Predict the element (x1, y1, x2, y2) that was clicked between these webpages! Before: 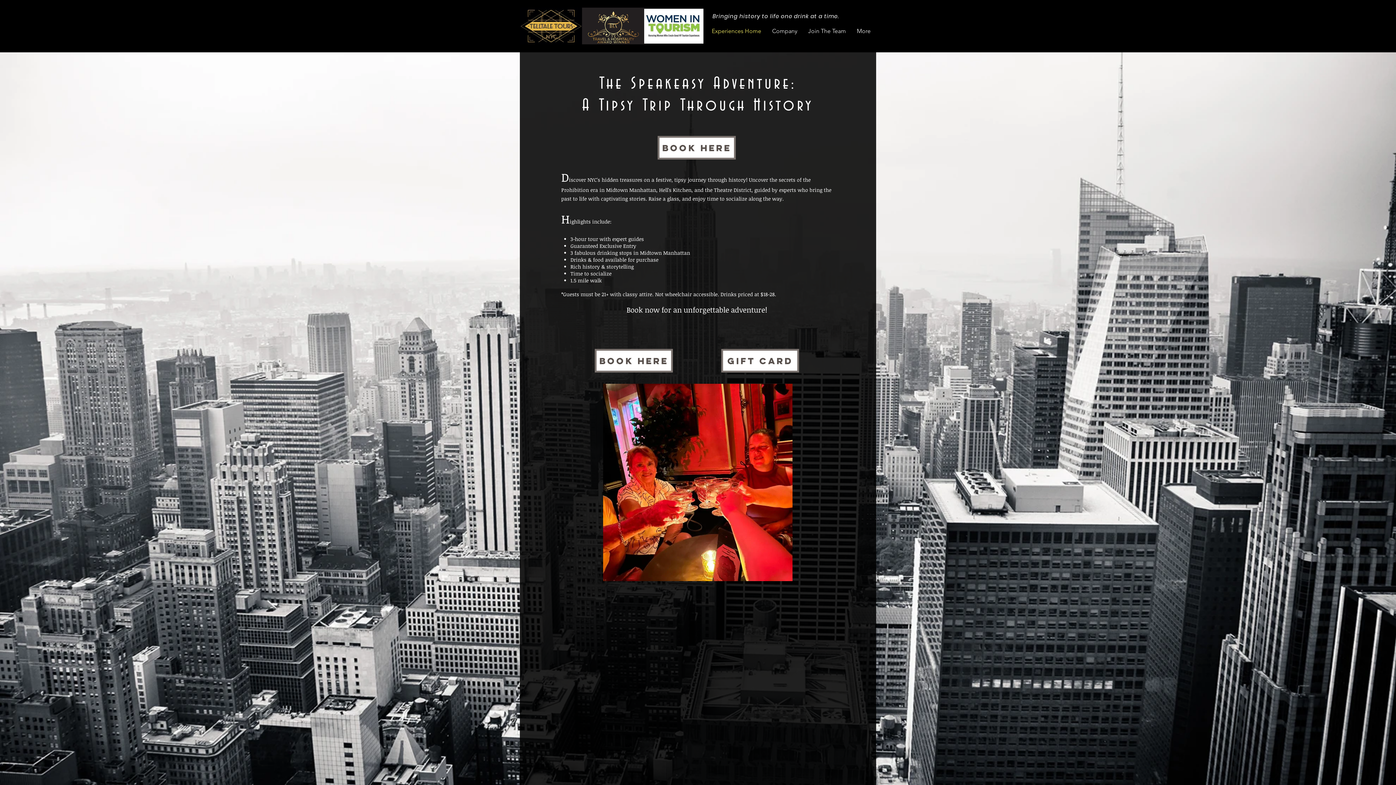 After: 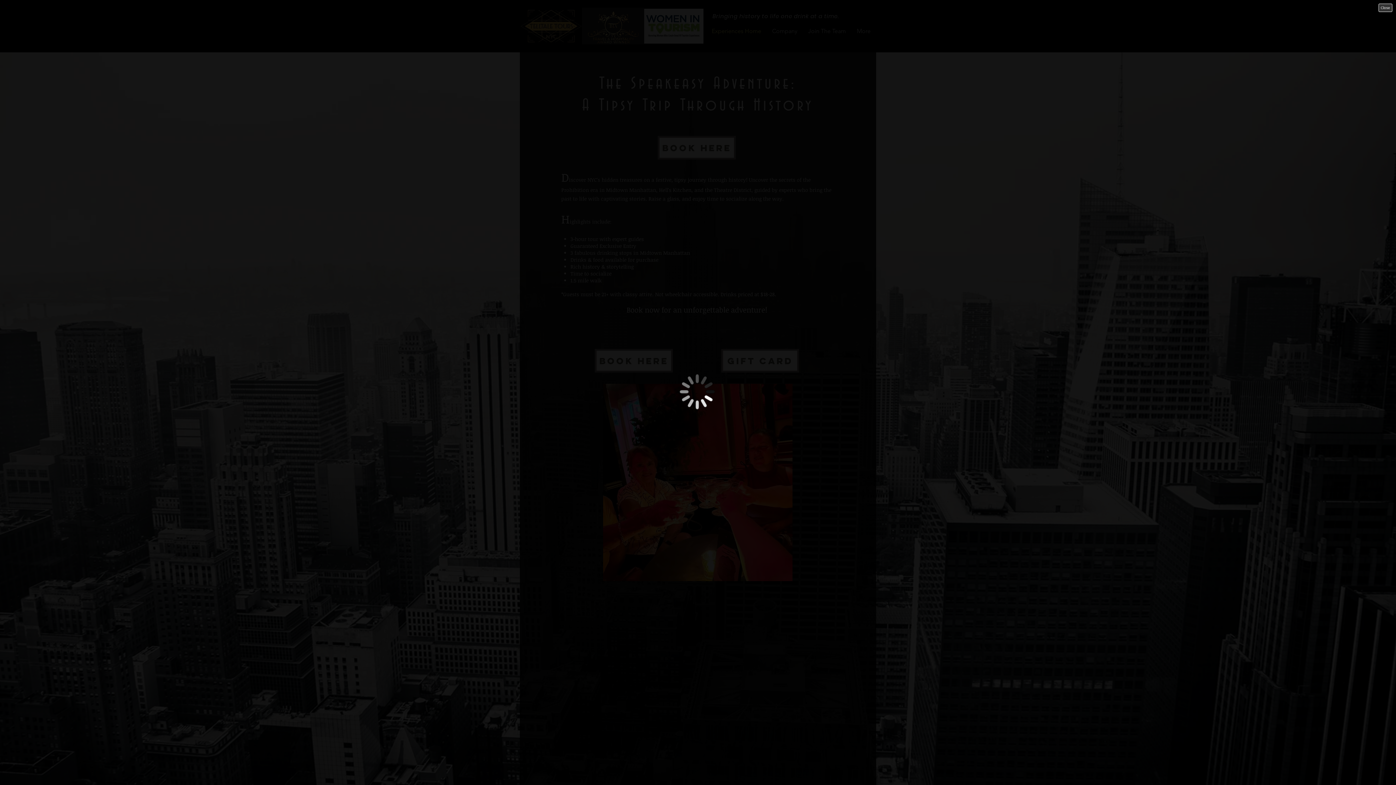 Action: bbox: (721, 349, 799, 372) label: Gift Card